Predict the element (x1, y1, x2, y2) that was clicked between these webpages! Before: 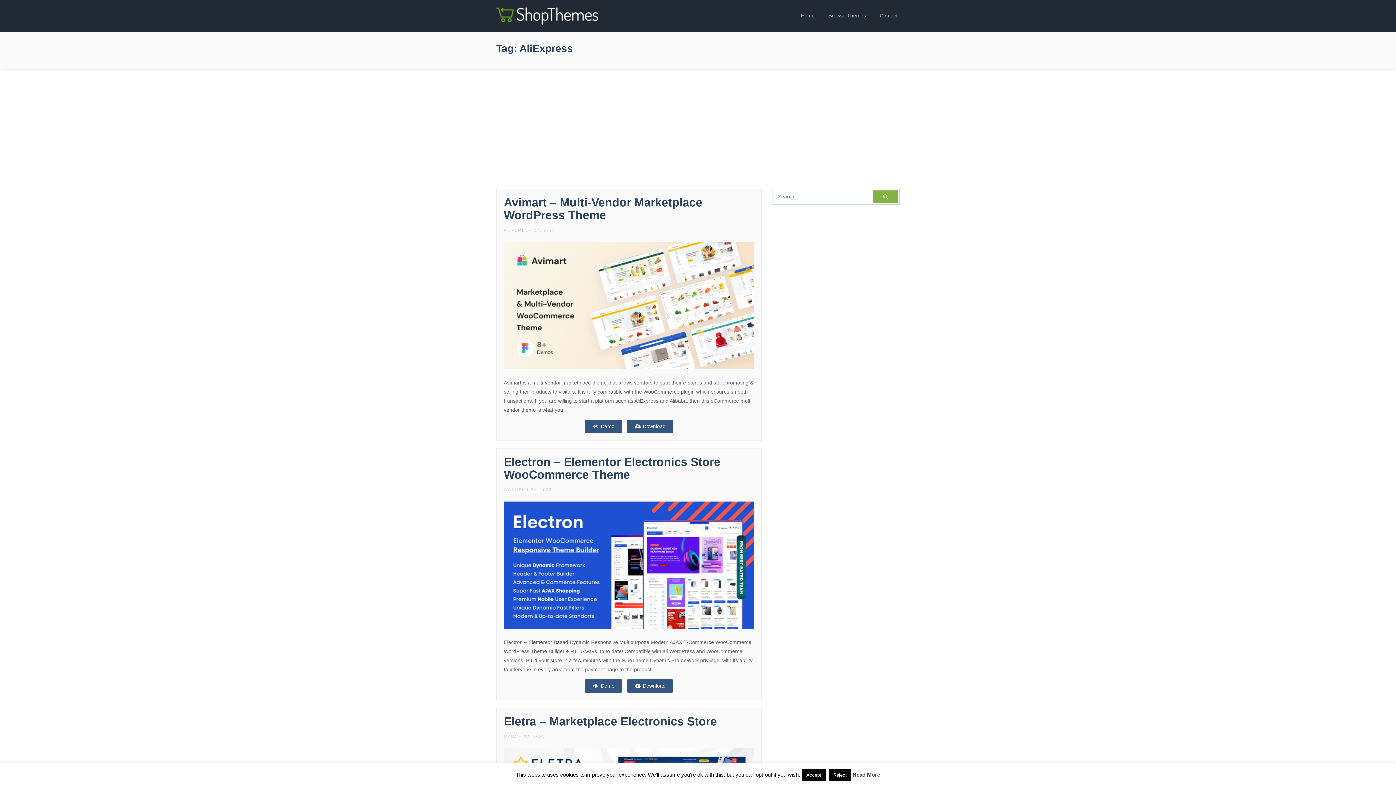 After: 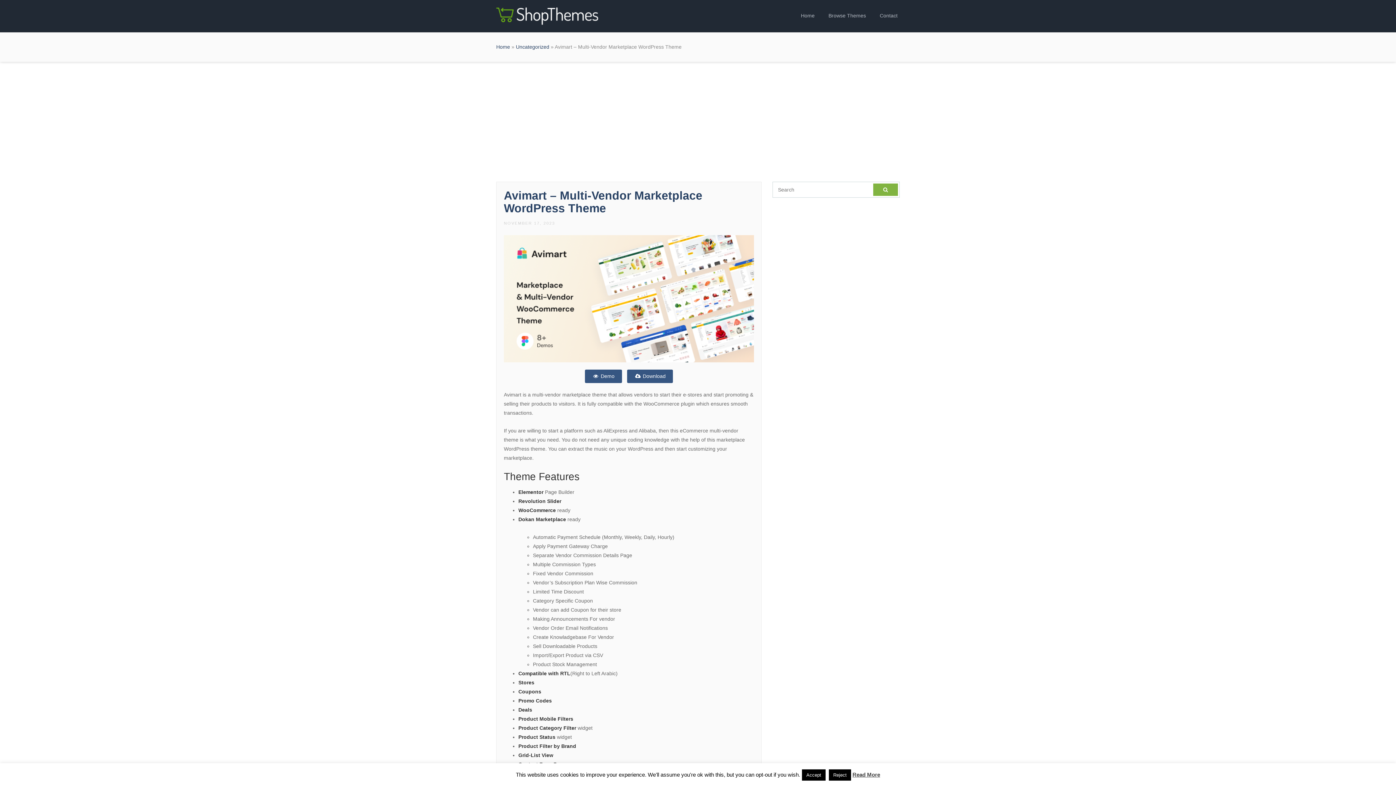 Action: bbox: (504, 196, 702, 221) label: Avimart – Multi-Vendor Marketplace WordPress Theme